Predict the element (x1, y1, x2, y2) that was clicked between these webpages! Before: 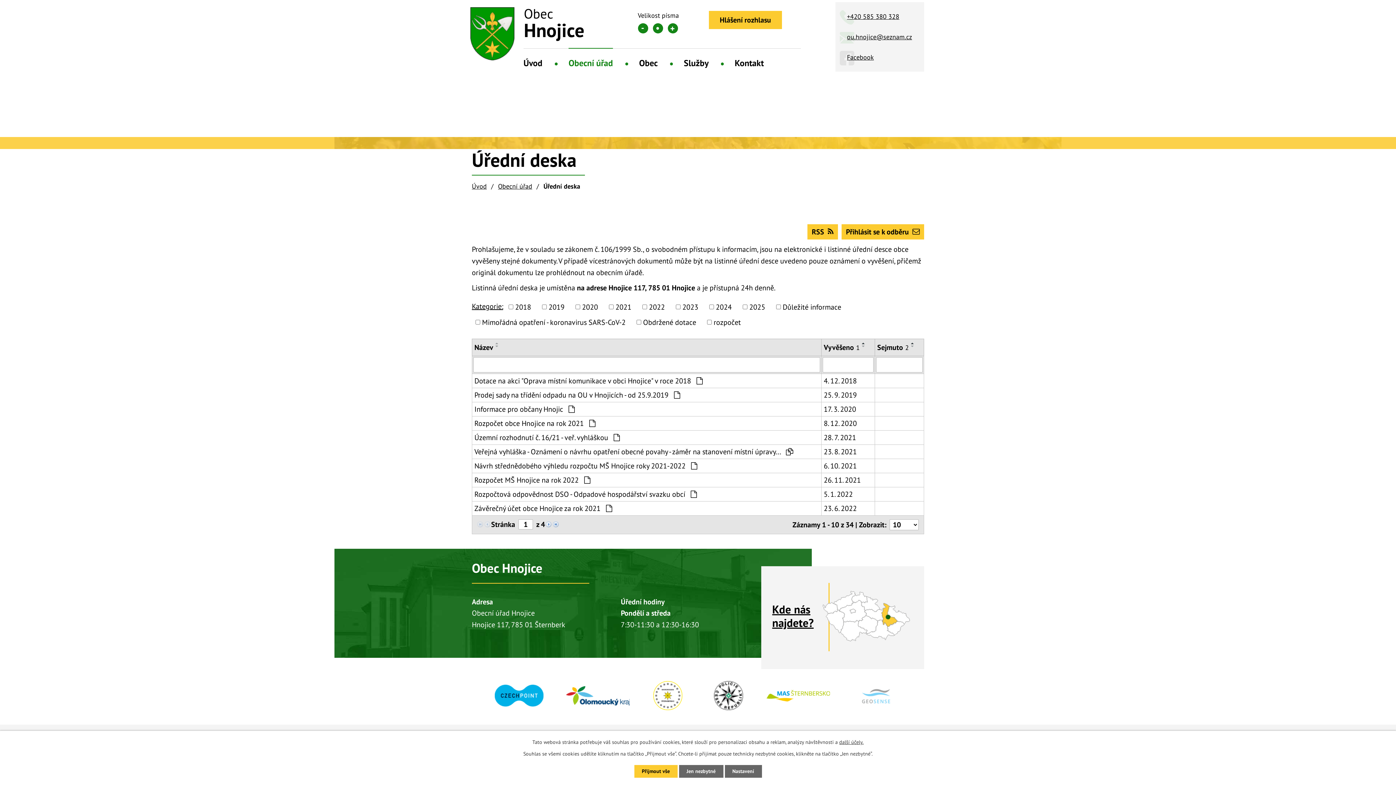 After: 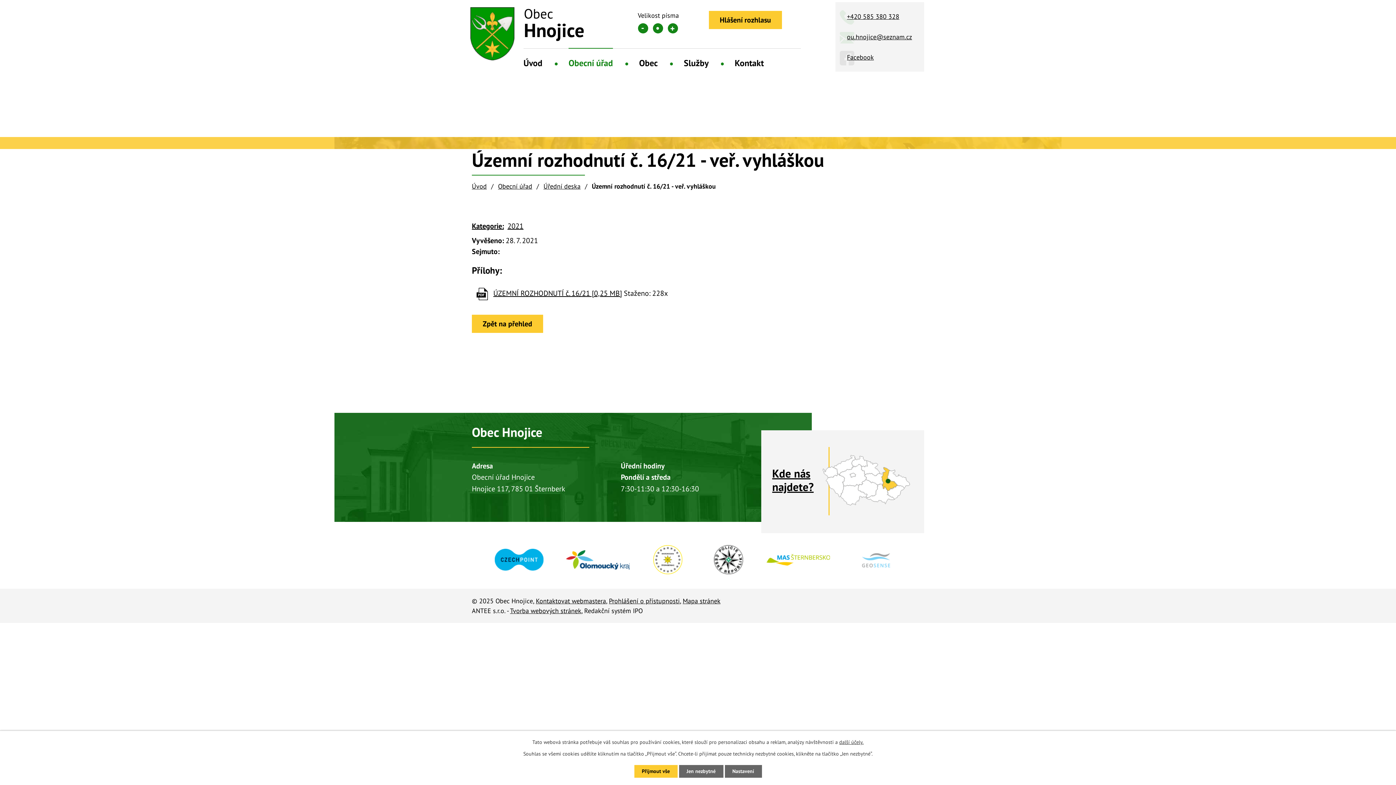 Action: label: Územní rozhodnutí č. 16/21 - veř. vyhláškou  bbox: (474, 432, 819, 443)